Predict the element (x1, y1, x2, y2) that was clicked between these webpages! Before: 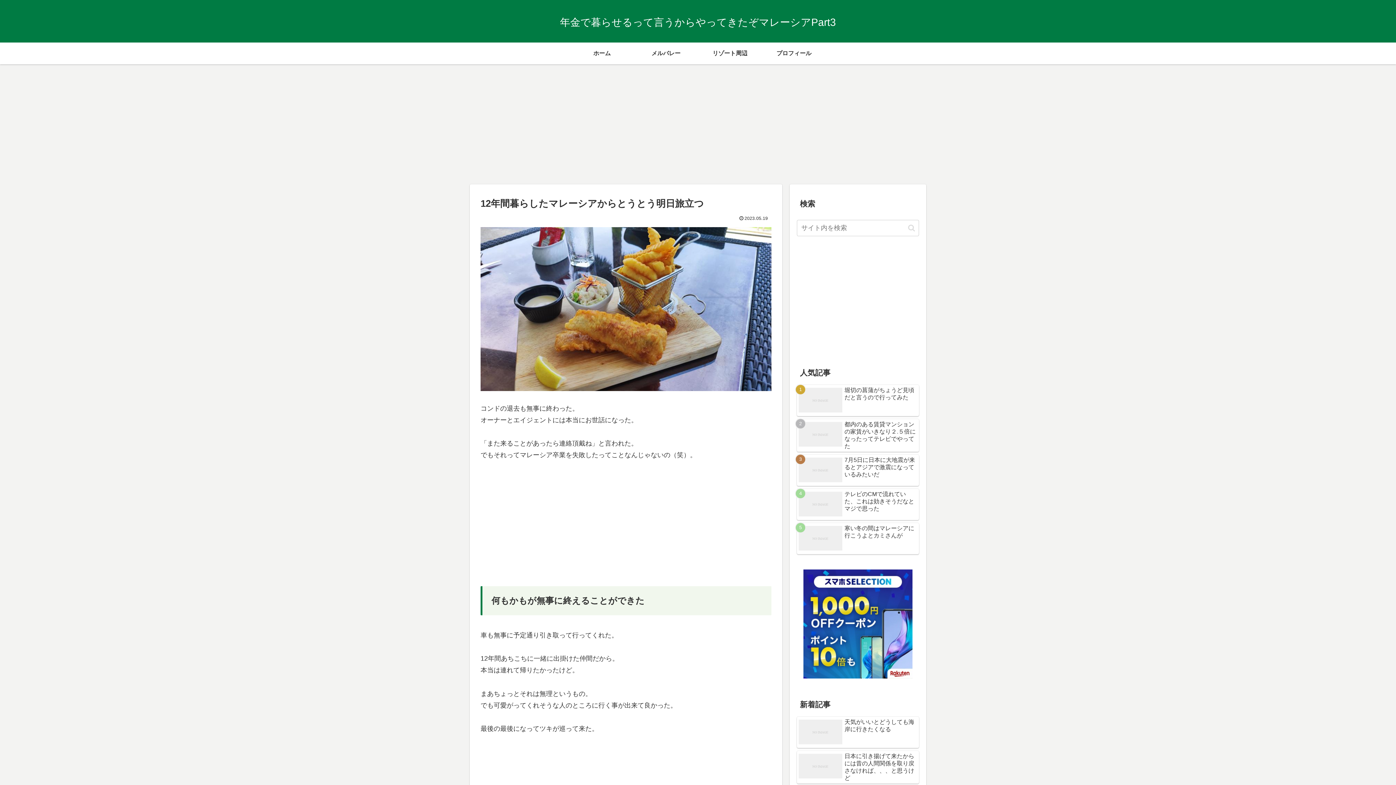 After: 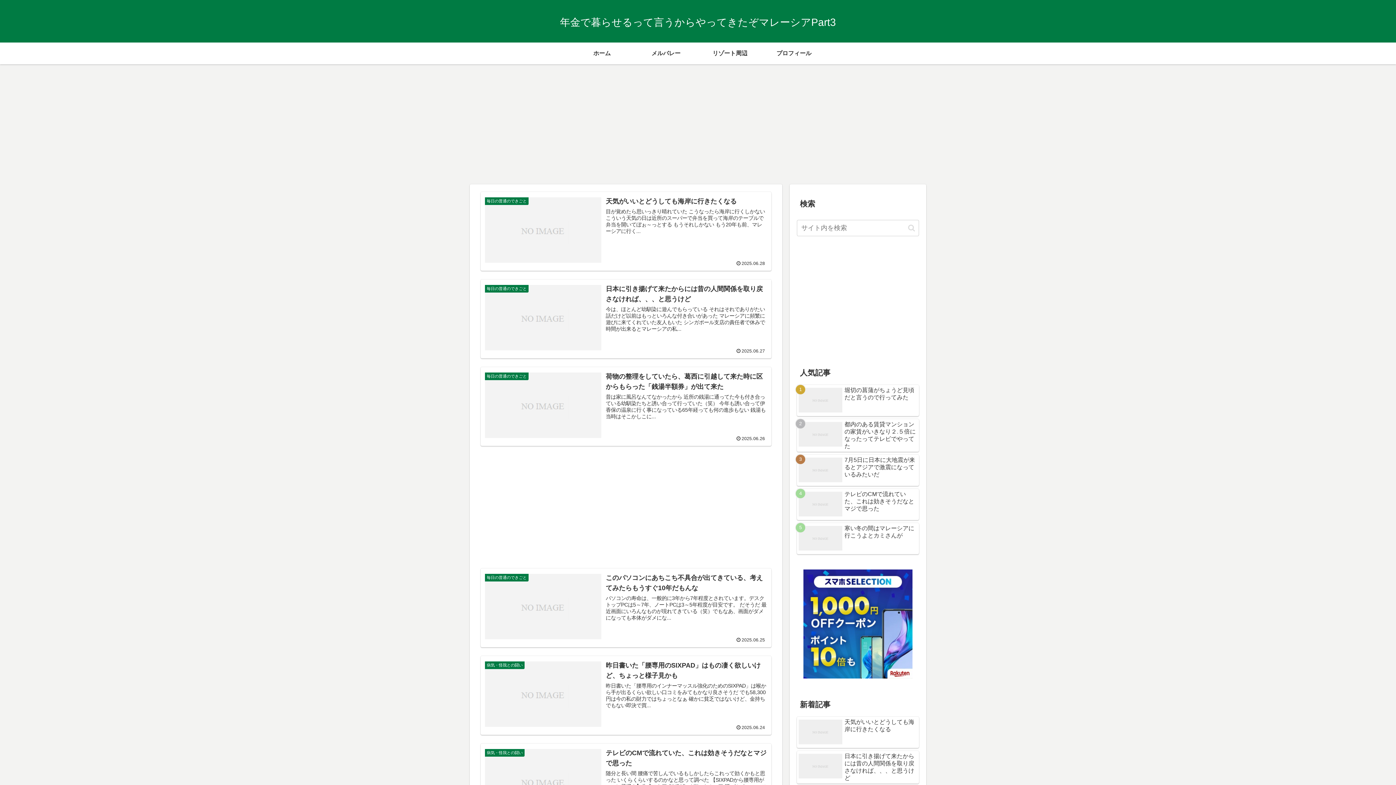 Action: bbox: (570, 42, 634, 64) label: ホーム